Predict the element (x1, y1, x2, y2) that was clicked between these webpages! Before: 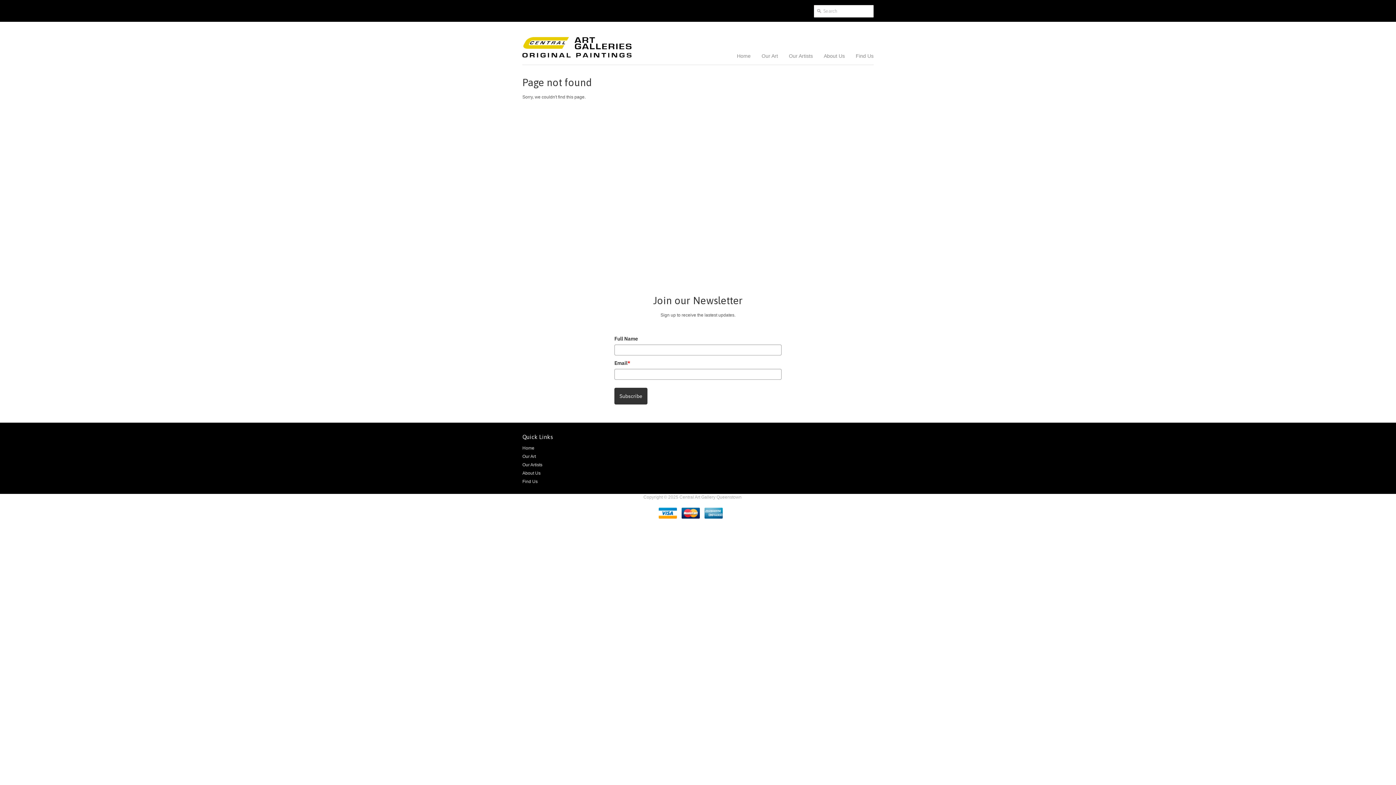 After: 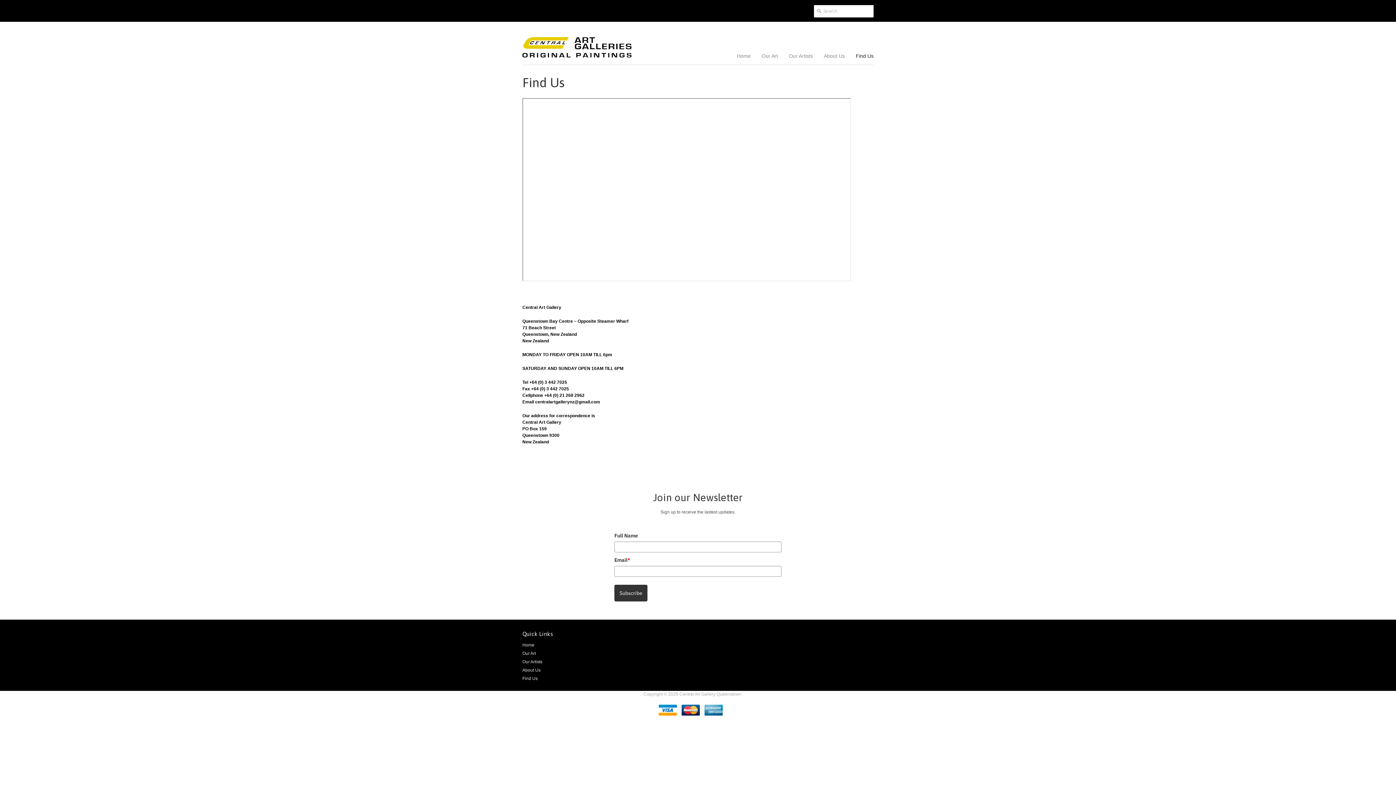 Action: bbox: (522, 479, 537, 484) label: Find Us